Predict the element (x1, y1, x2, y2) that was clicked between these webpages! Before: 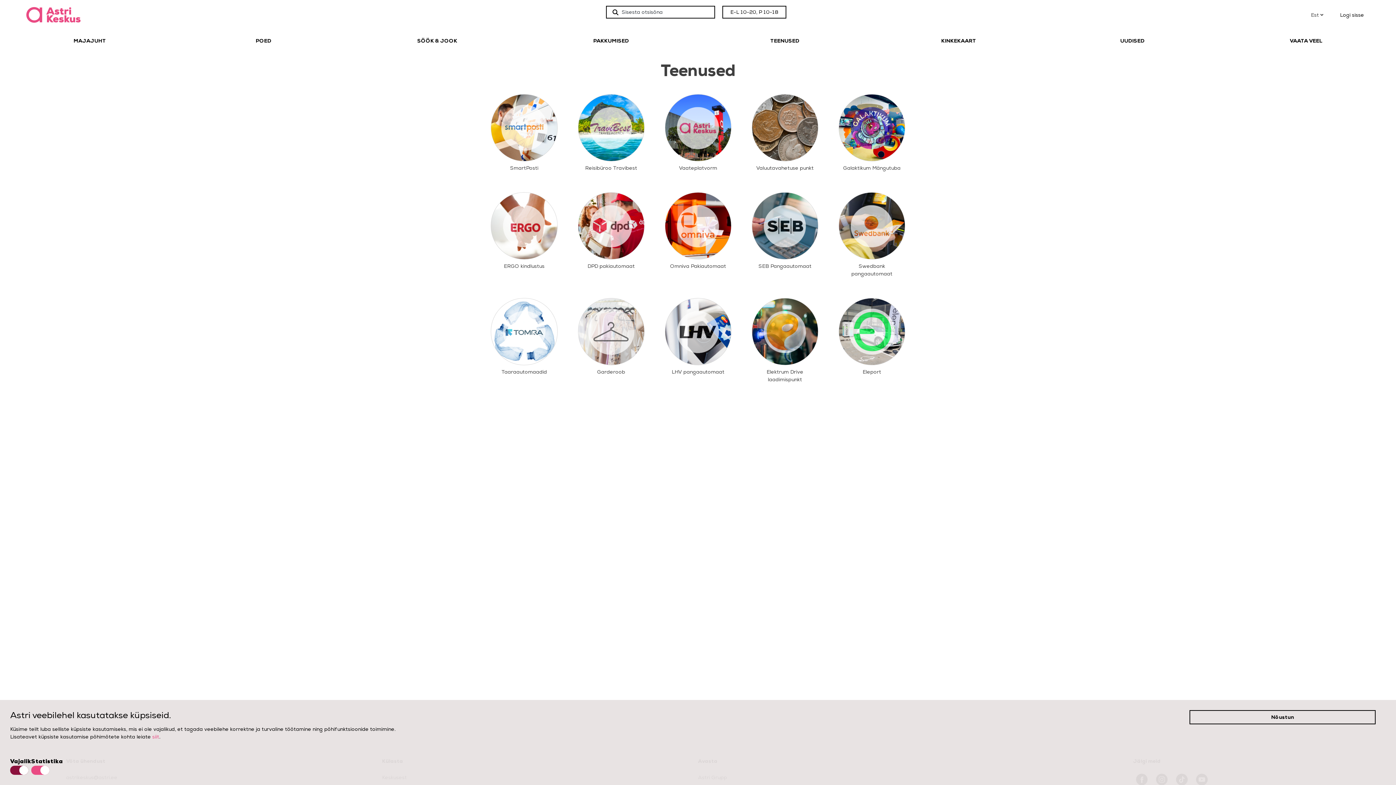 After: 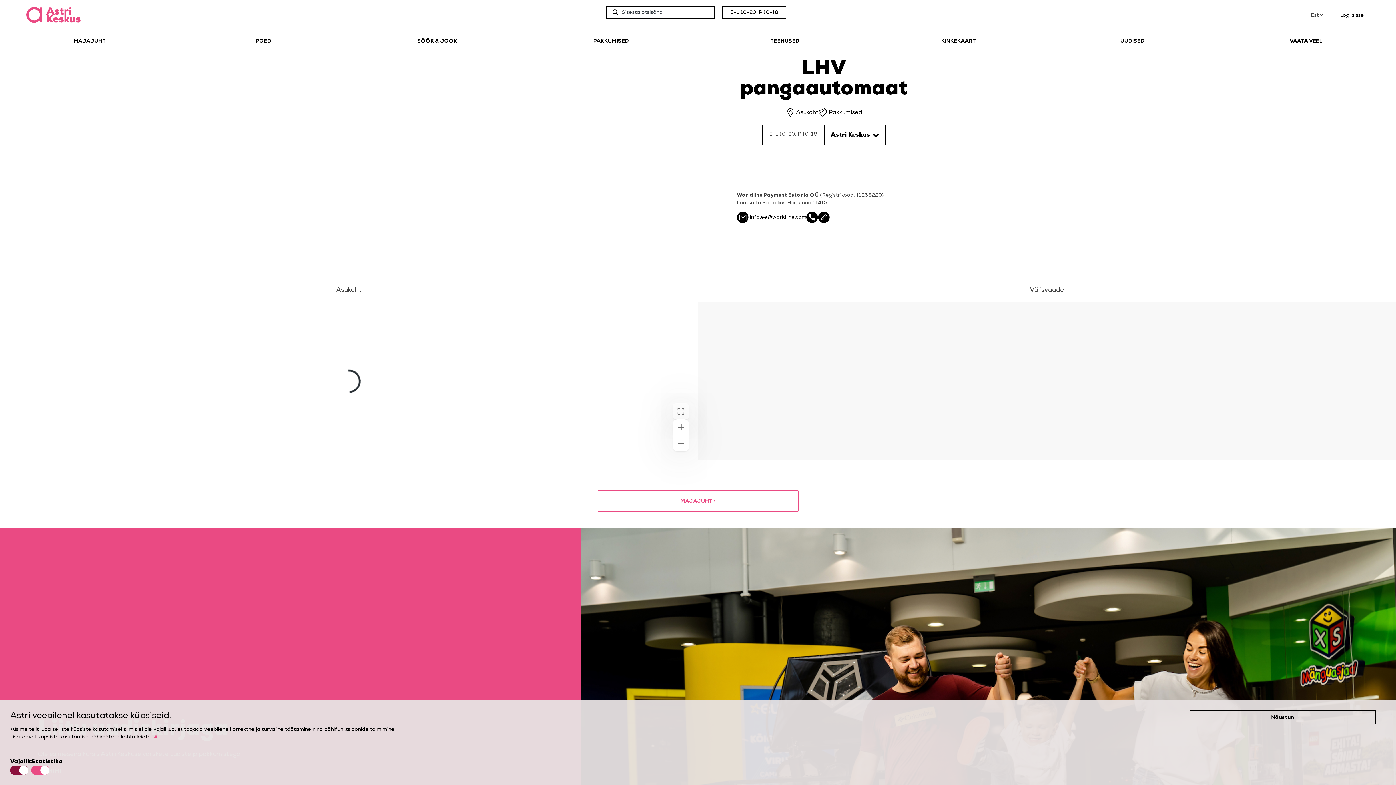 Action: bbox: (659, 292, 737, 381) label: LHV pangaautomaat